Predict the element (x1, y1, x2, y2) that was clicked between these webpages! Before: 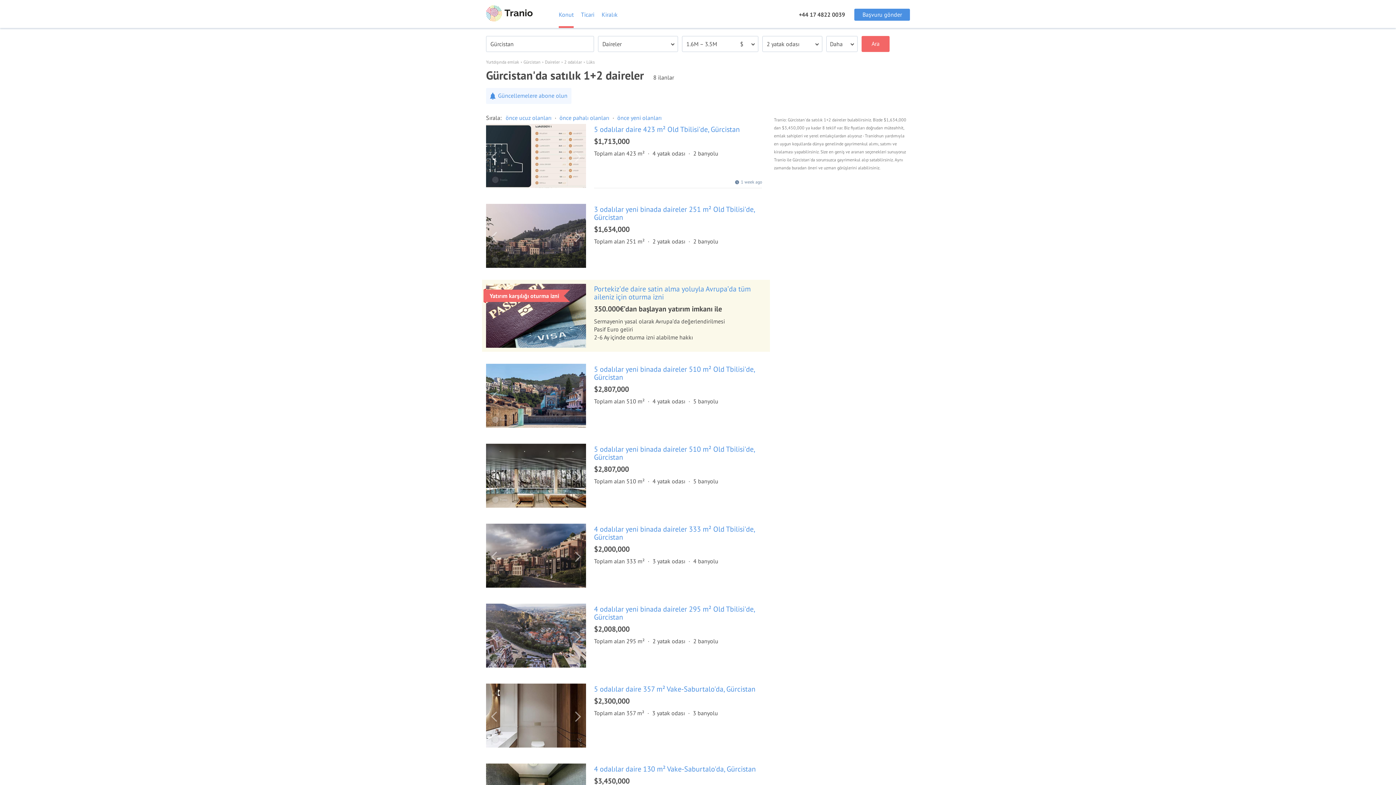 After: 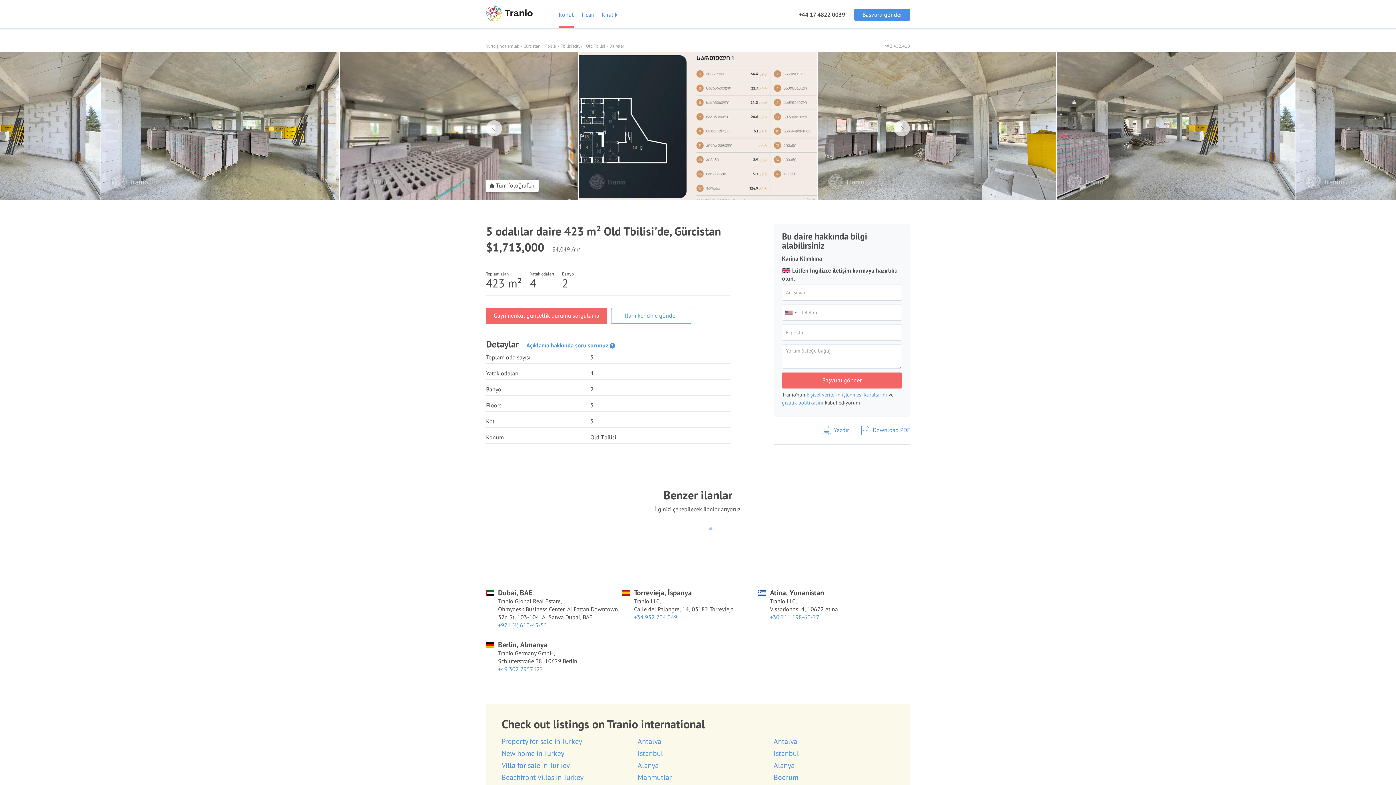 Action: label: 5 odalılar daire 423 m² Old Tbilisi'de, Gürcistan bbox: (594, 124, 740, 134)